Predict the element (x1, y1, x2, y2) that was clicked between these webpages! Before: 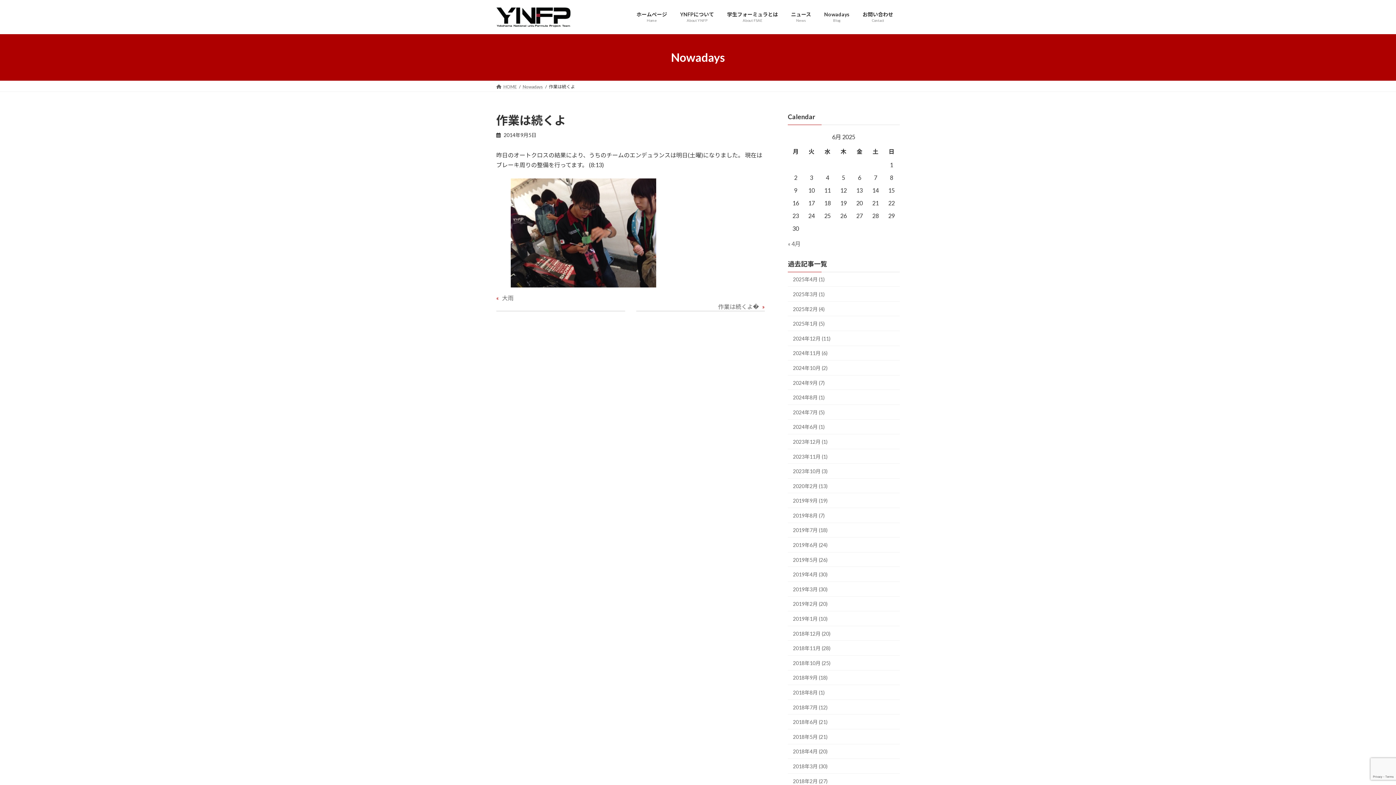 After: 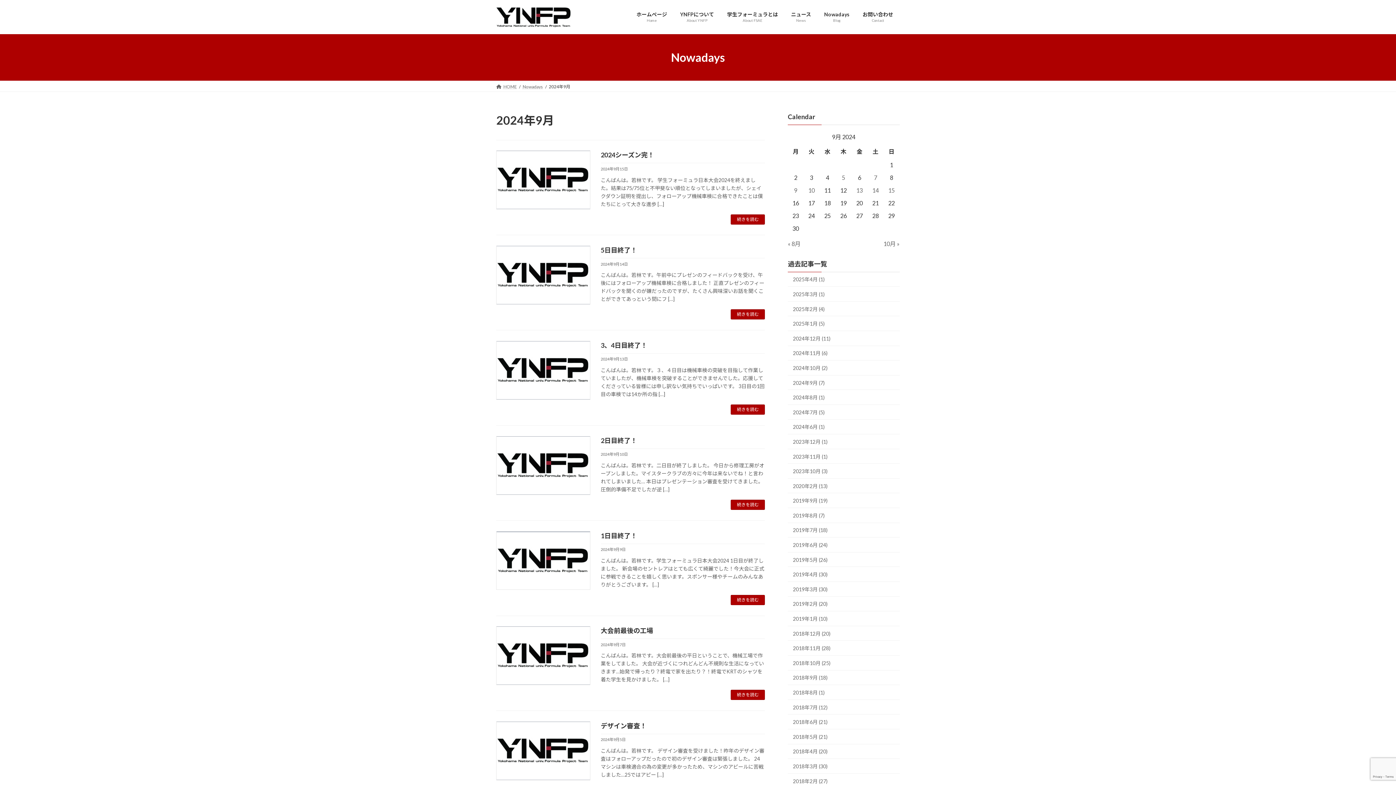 Action: bbox: (788, 375, 900, 390) label: 2024年9月 (7)